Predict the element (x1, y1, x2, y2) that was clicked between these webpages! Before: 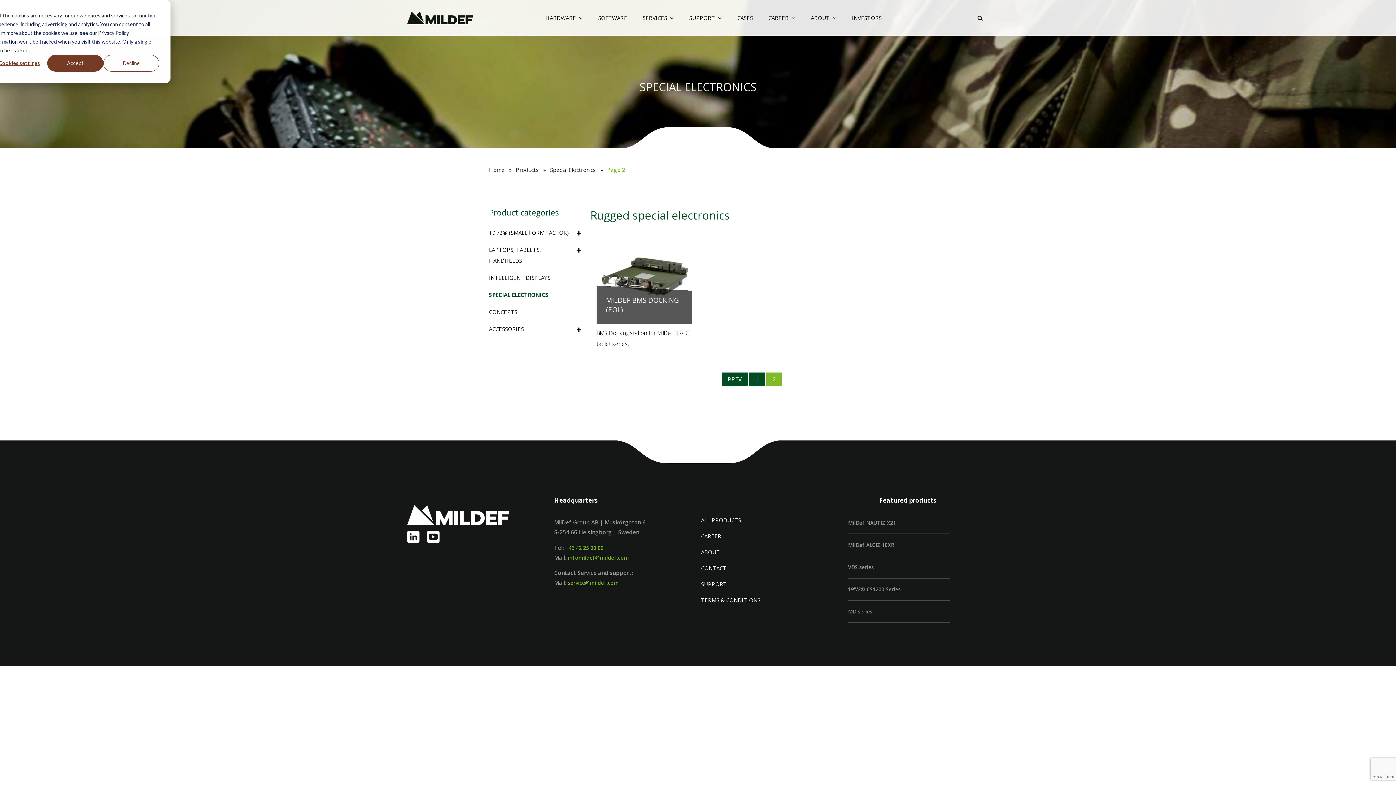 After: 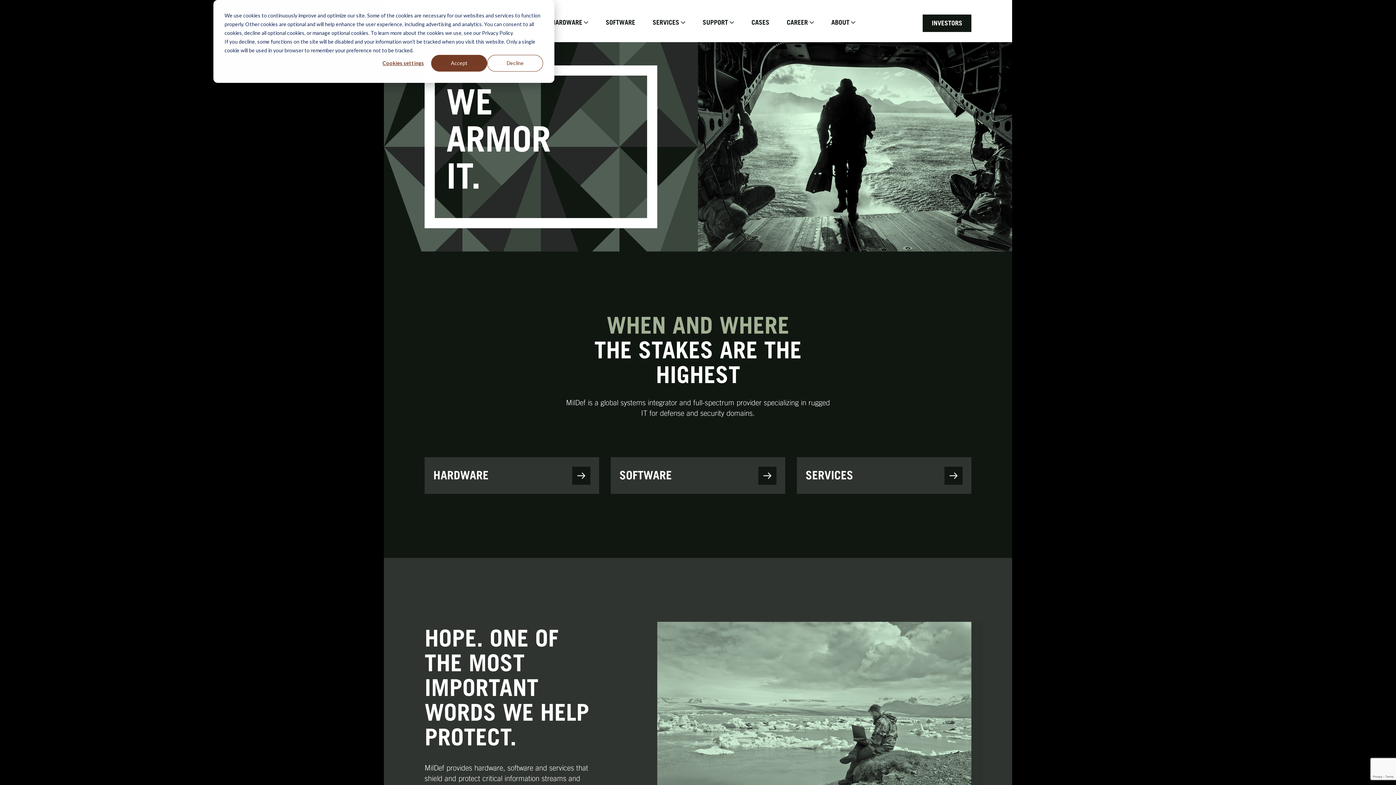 Action: label: 

 bbox: (407, 511, 509, 518)